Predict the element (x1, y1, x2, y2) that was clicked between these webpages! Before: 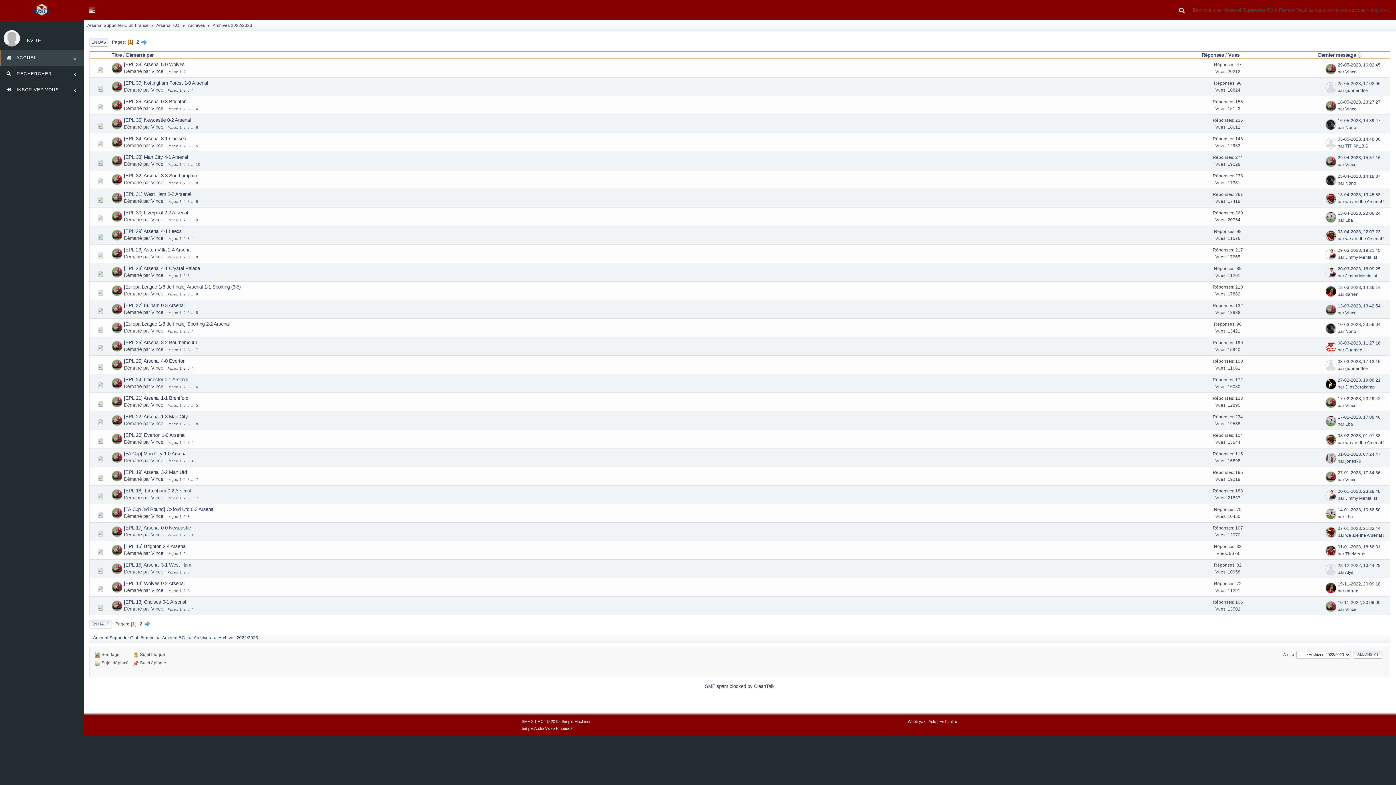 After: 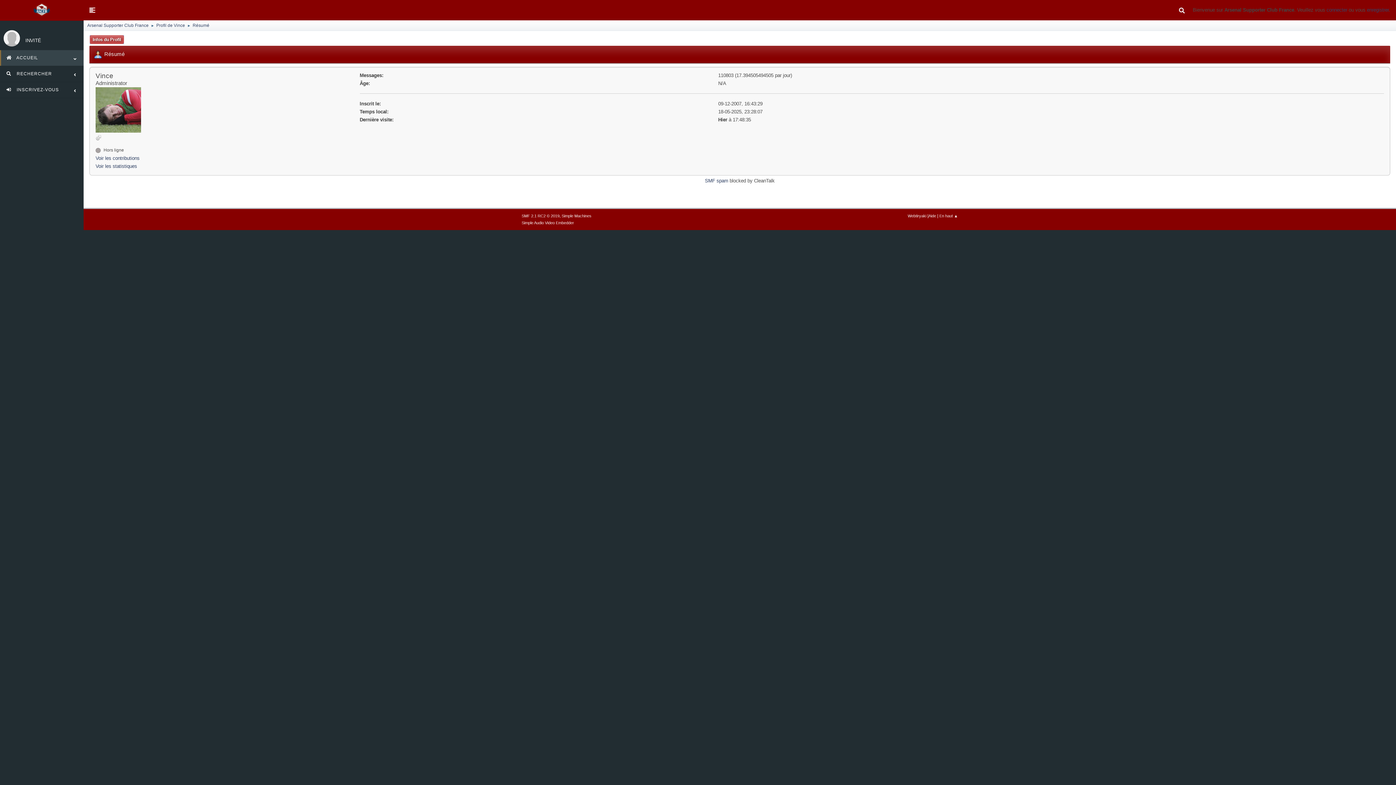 Action: bbox: (151, 179, 163, 185) label: Vince